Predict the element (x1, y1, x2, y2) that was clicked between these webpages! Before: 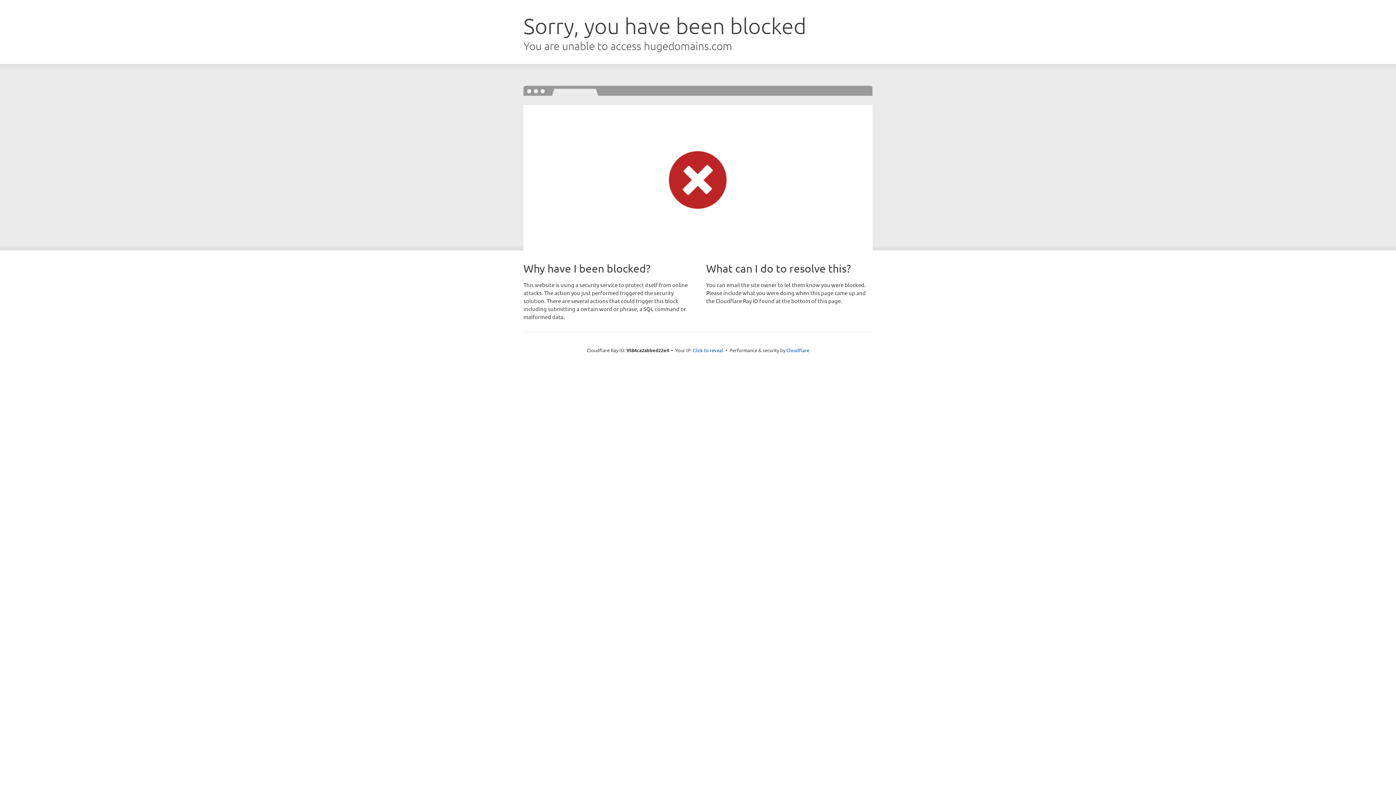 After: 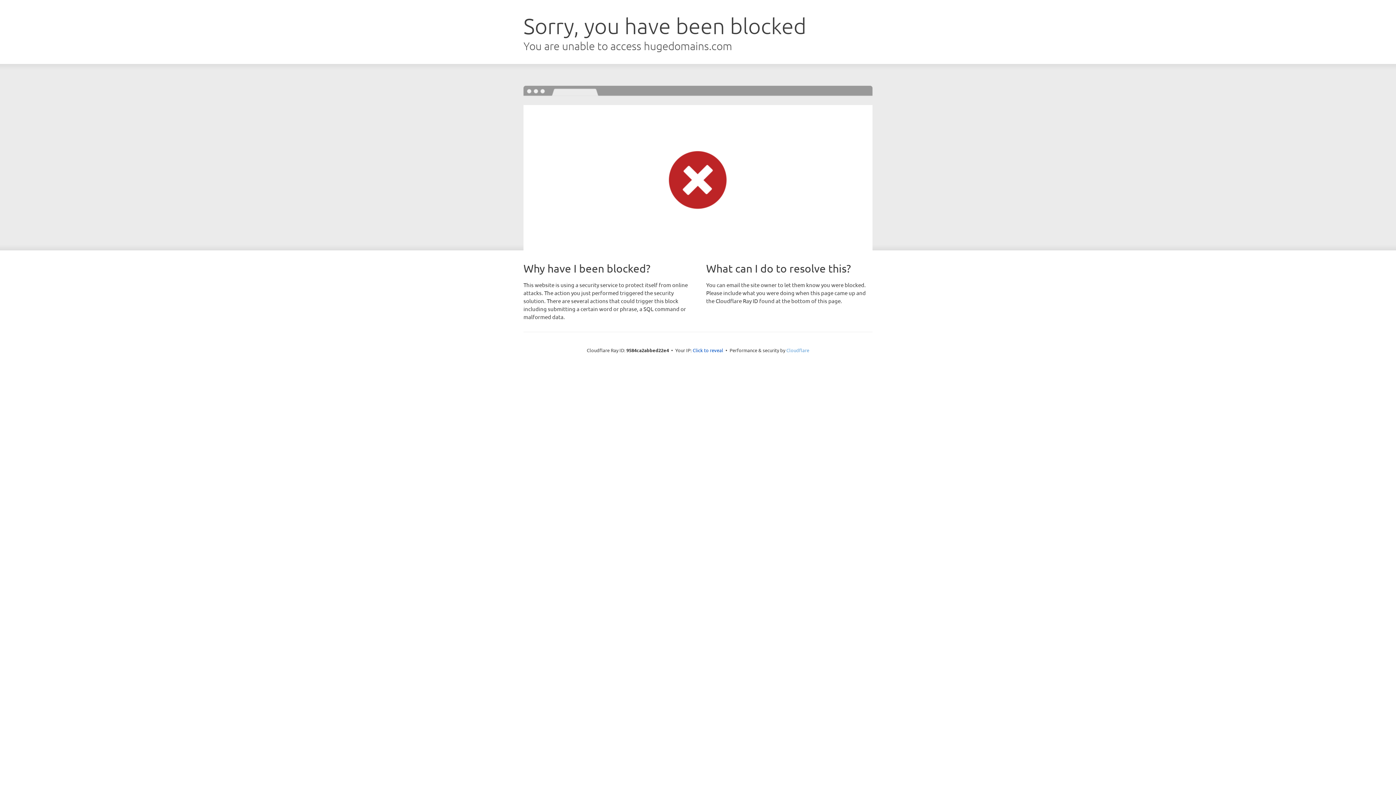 Action: bbox: (786, 347, 809, 353) label: Cloudflare